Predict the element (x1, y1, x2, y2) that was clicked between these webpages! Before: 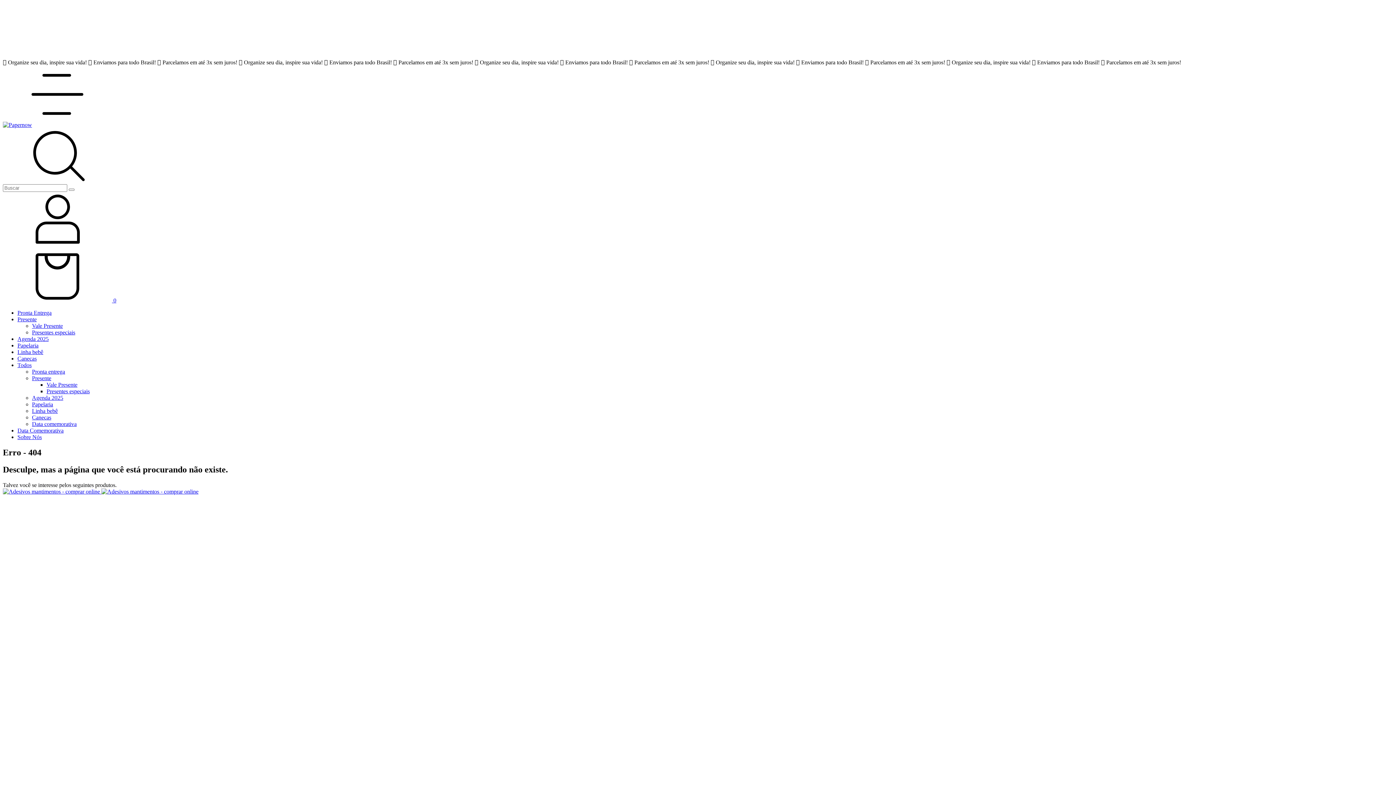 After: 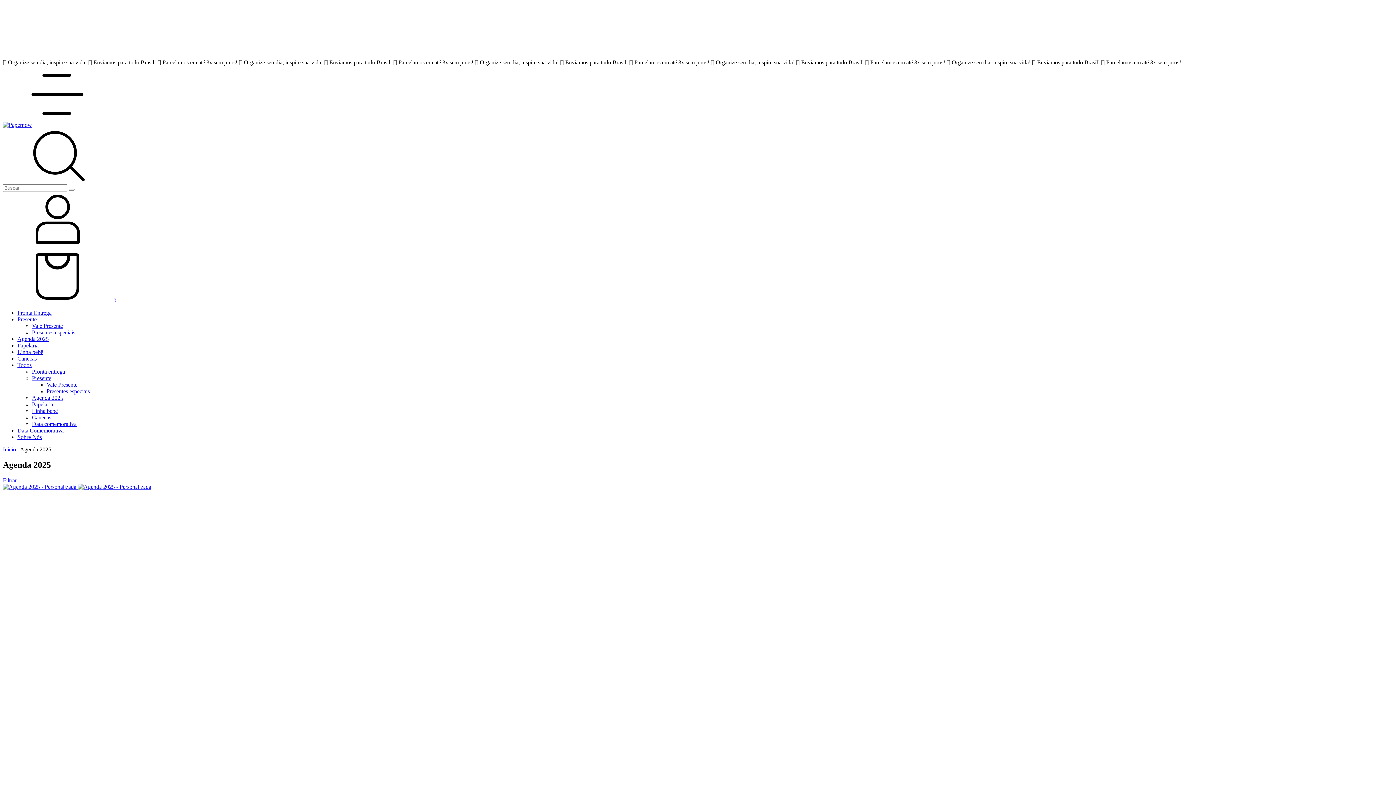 Action: label: Agenda 2025 bbox: (32, 394, 63, 401)